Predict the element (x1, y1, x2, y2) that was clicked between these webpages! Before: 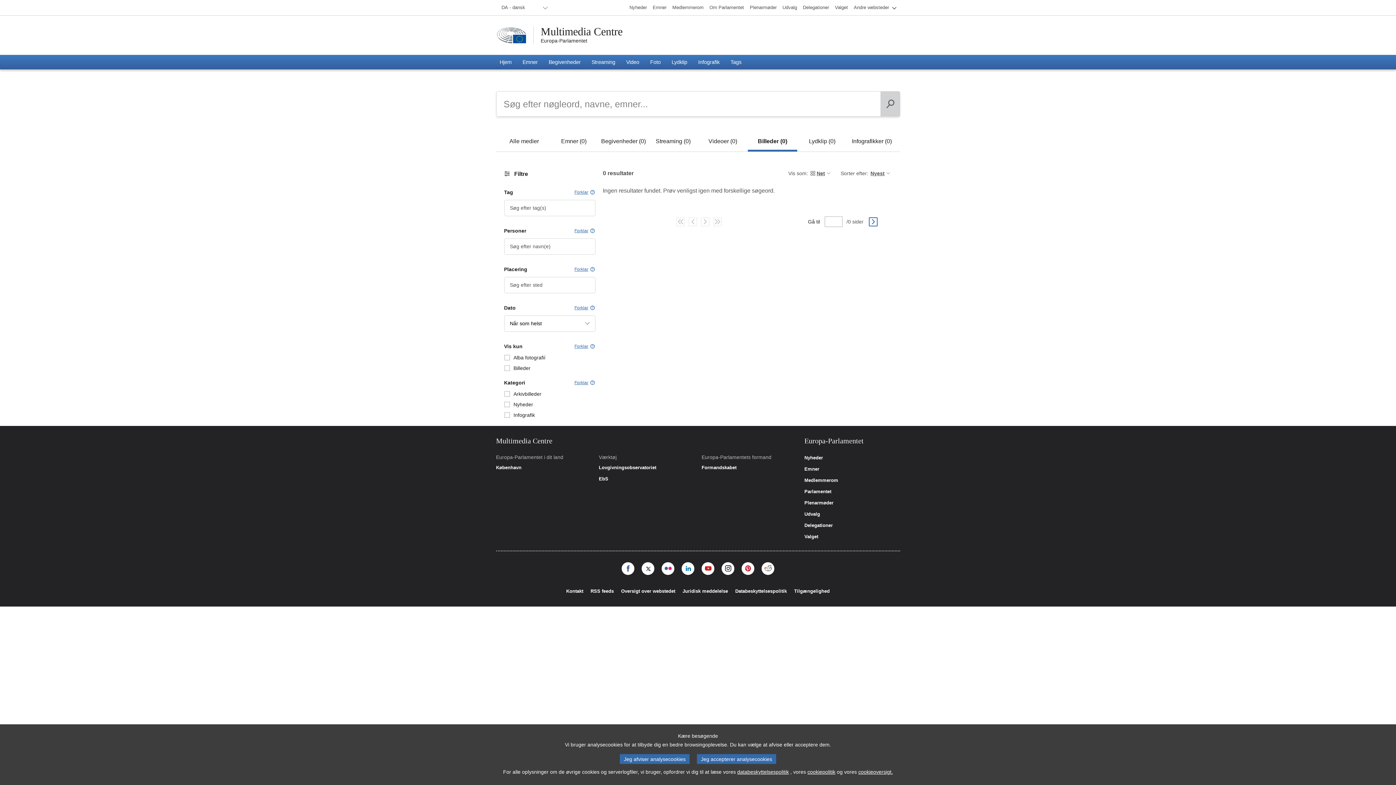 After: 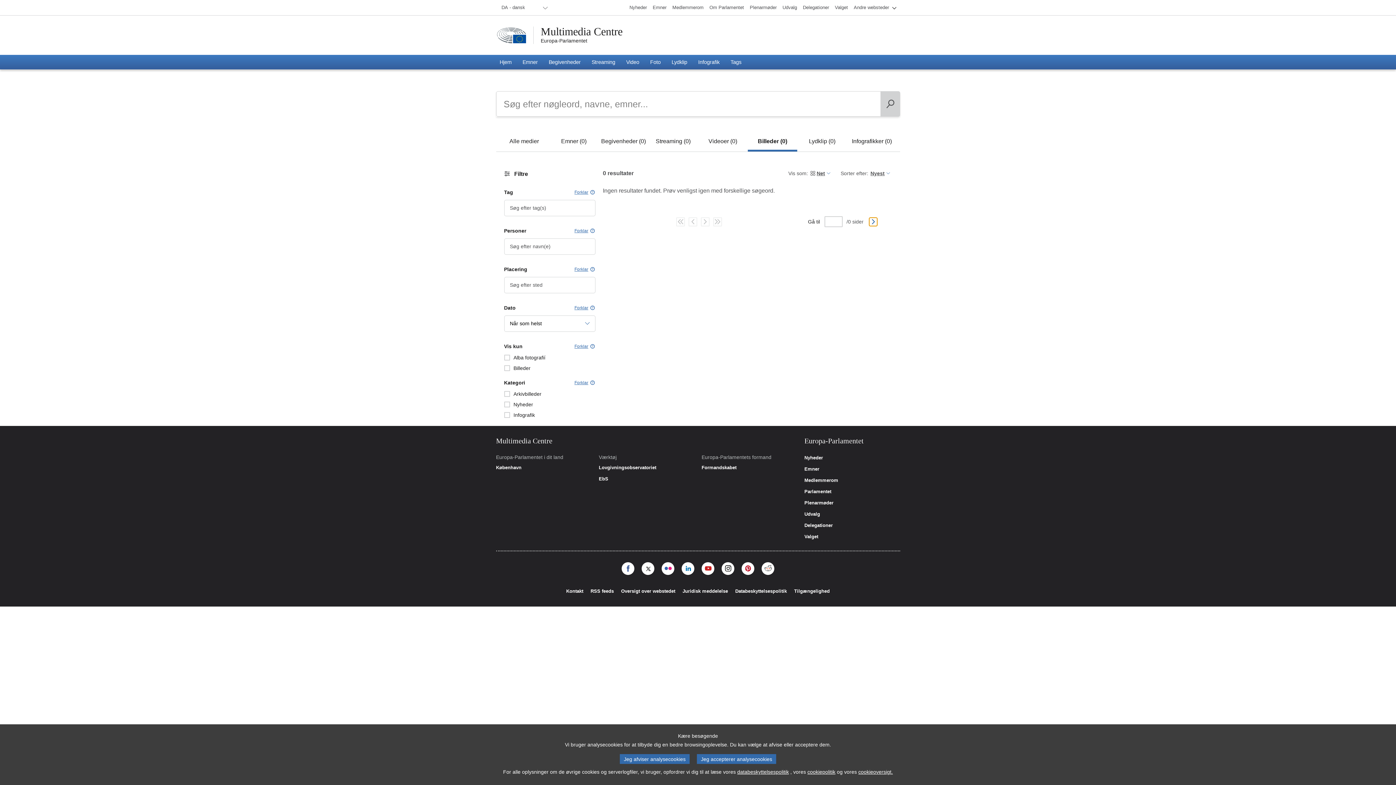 Action: bbox: (869, 217, 877, 226)